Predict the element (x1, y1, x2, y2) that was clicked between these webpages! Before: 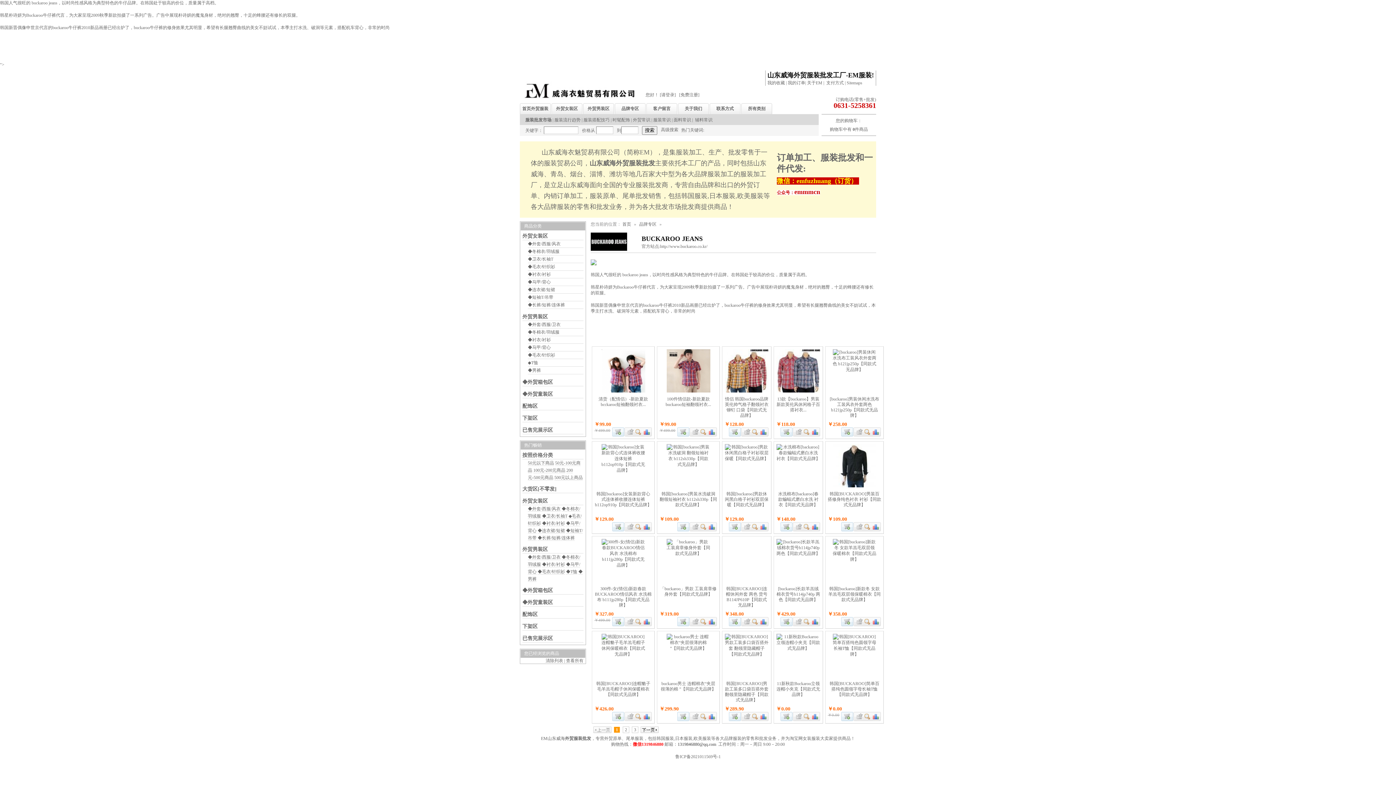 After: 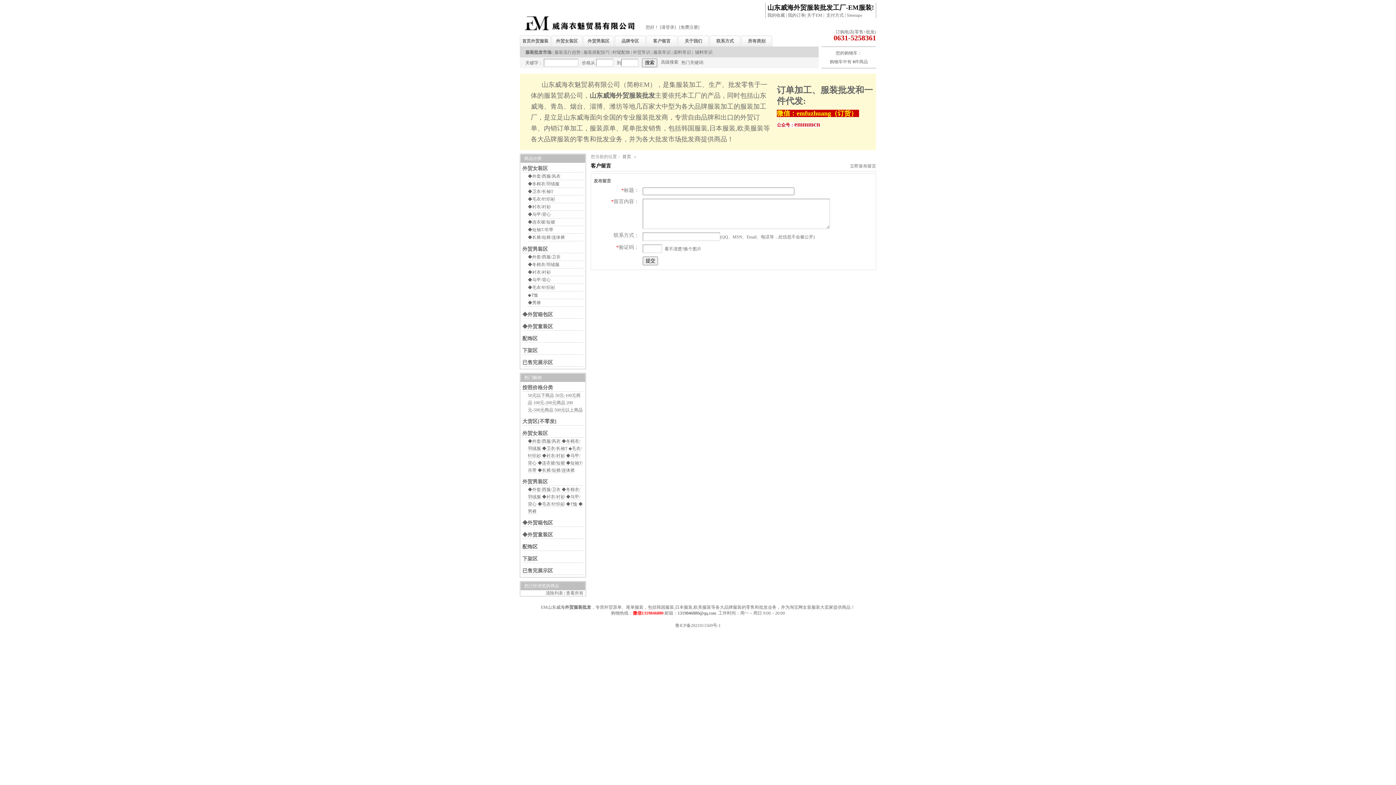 Action: bbox: (646, 103, 677, 114) label: 客户留言